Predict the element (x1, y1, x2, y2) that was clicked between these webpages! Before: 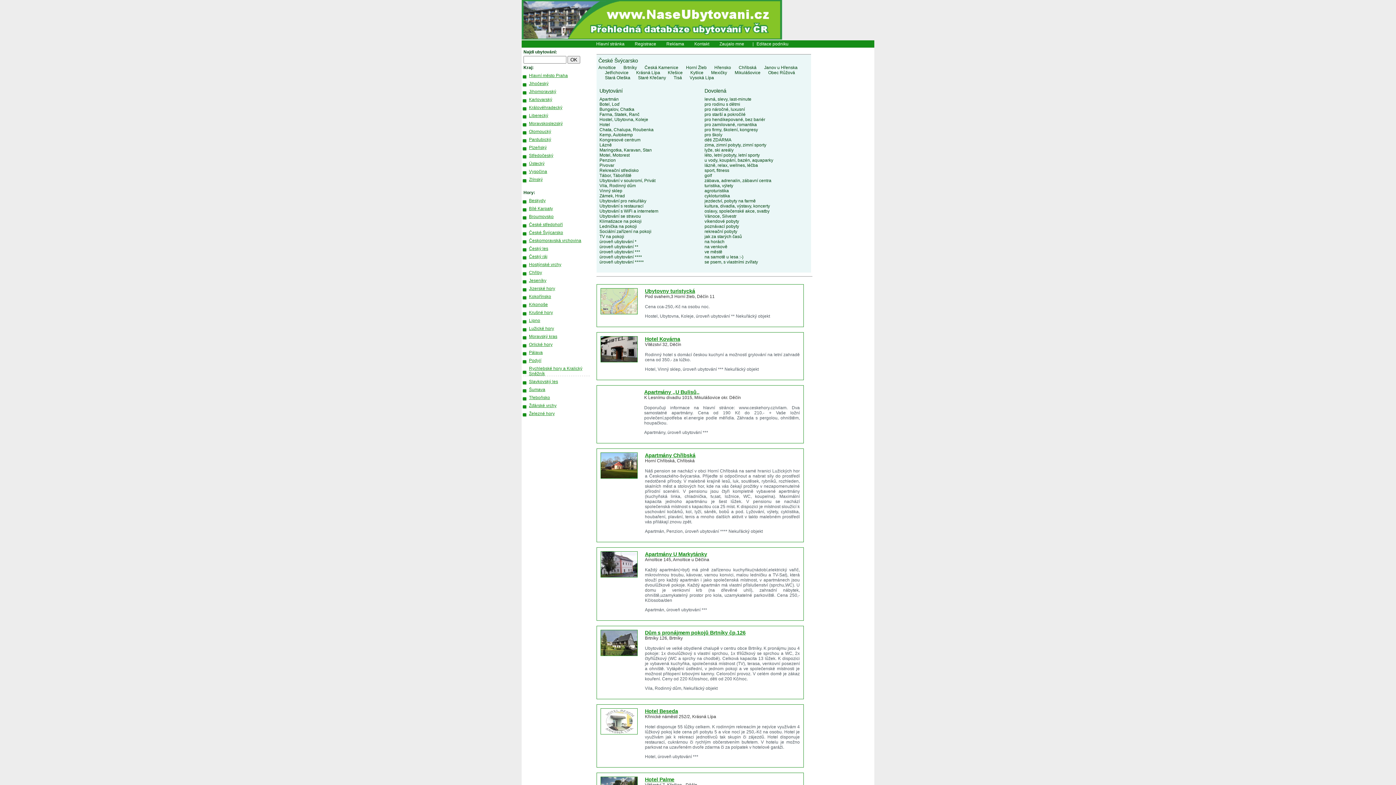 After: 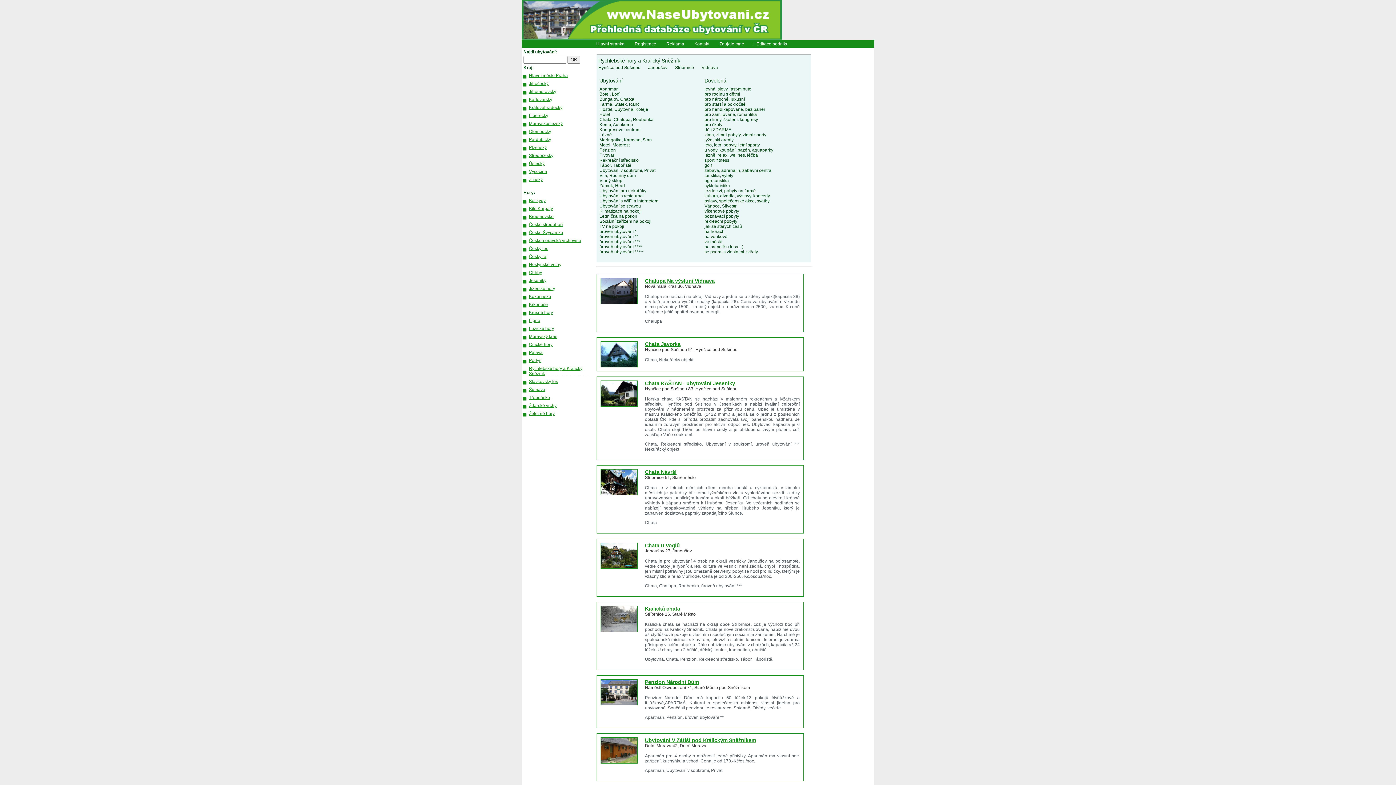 Action: bbox: (521, 364, 590, 377) label: Rychlebské hory a Kralický Sněžník